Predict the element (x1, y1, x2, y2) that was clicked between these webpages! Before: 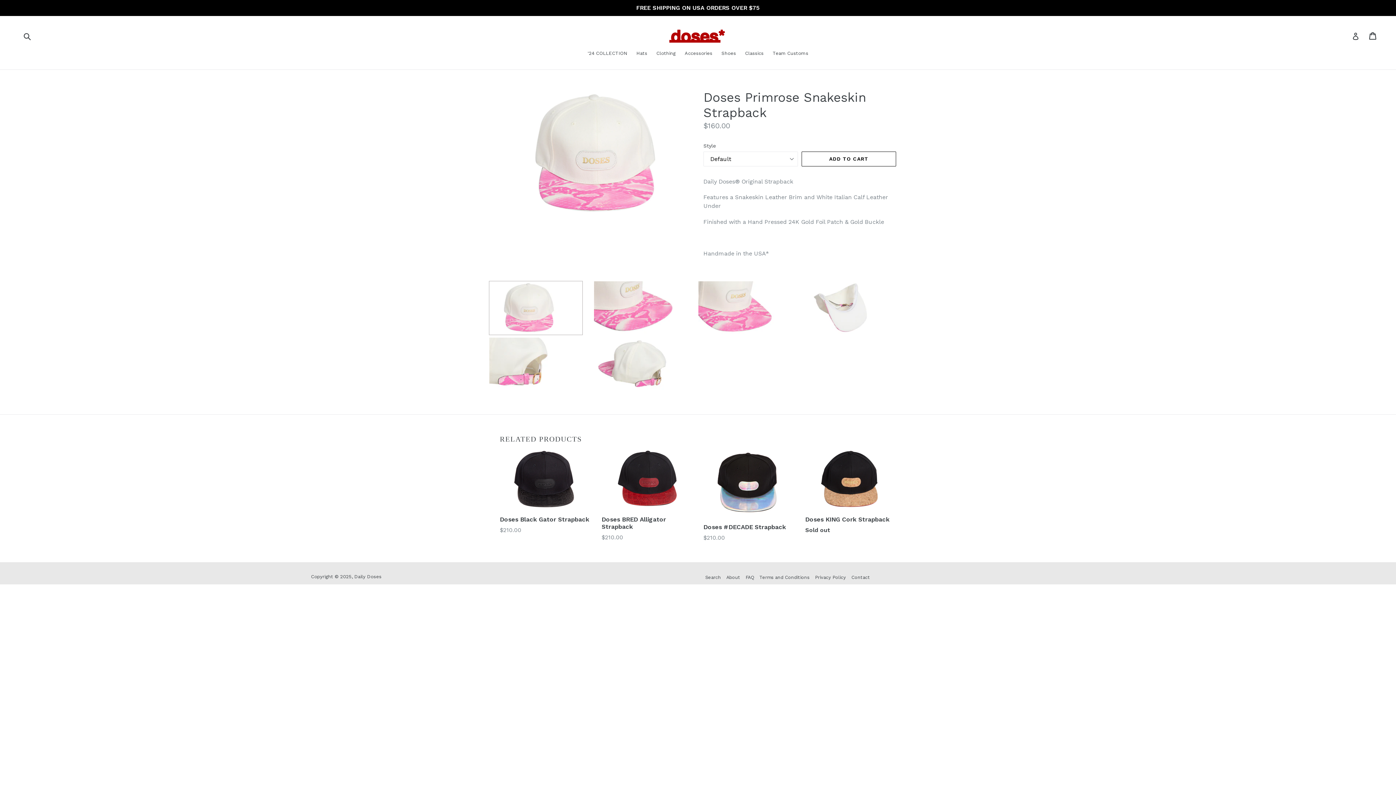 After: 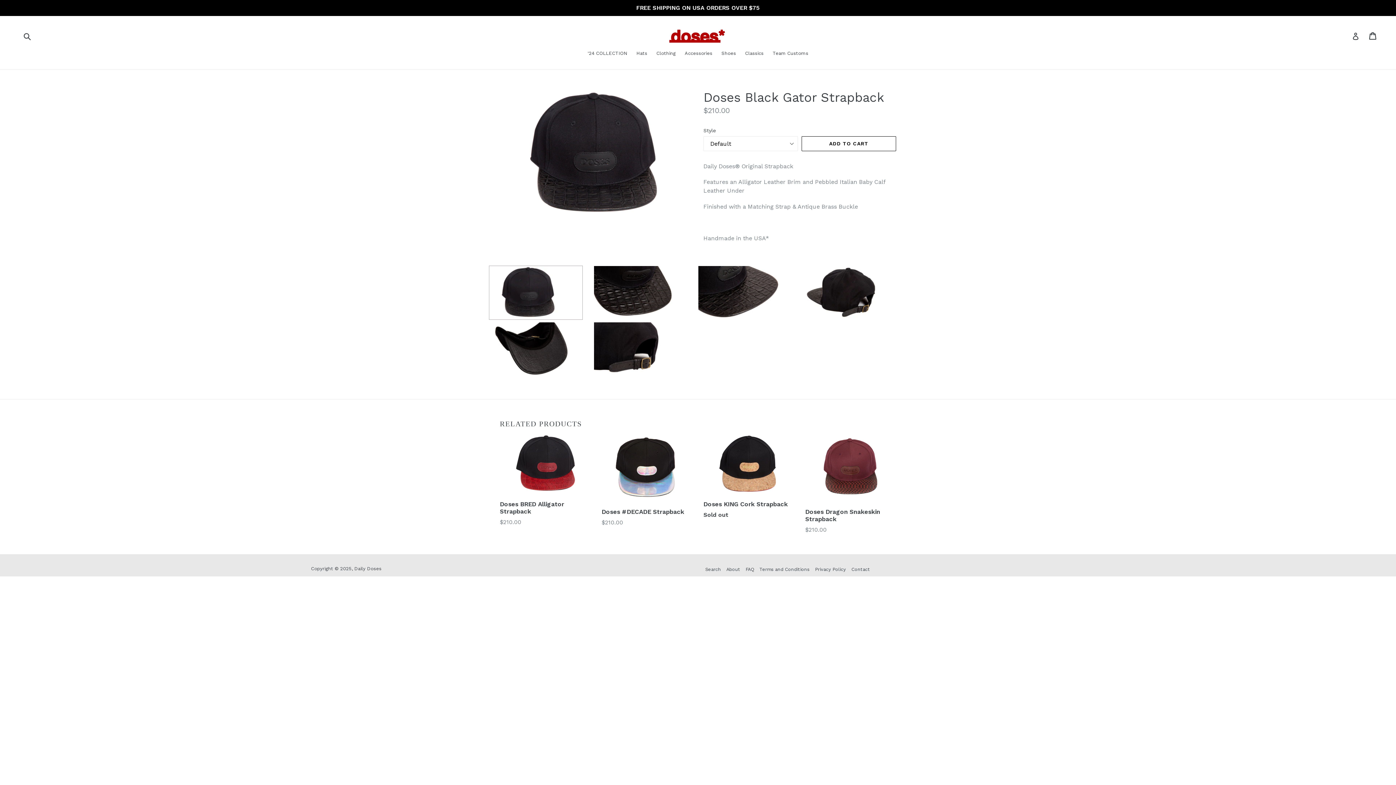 Action: label: Doses Black Gator Strapback
Regular price
$210.00 bbox: (500, 449, 590, 534)